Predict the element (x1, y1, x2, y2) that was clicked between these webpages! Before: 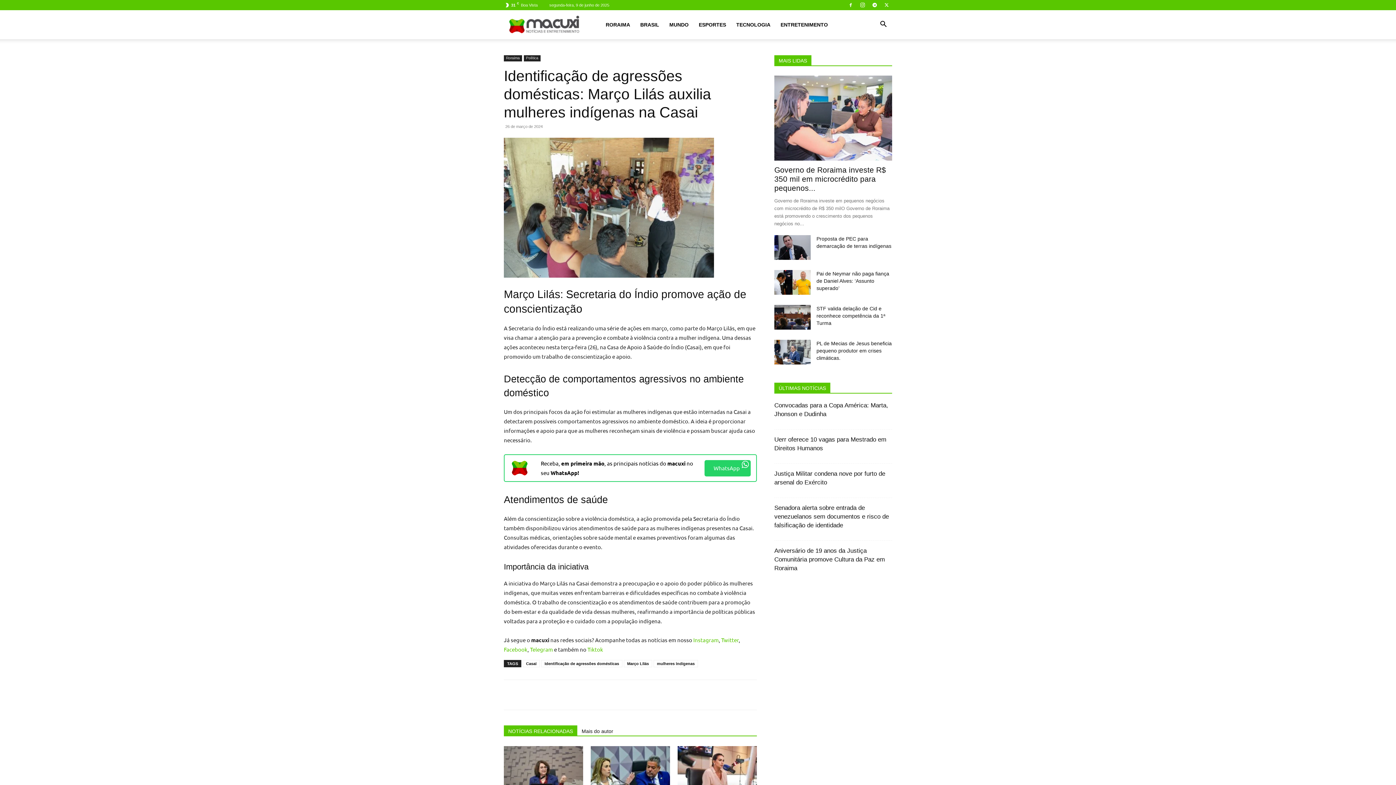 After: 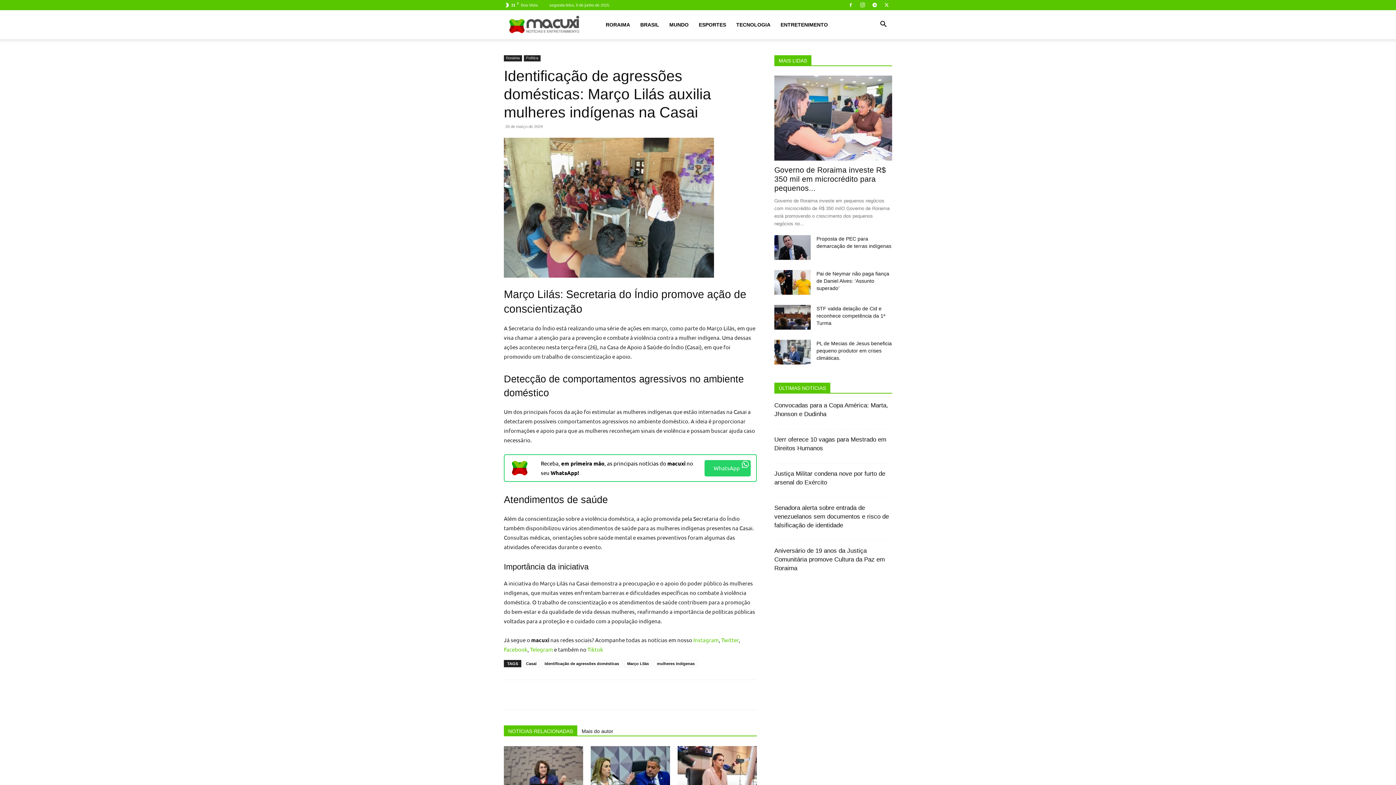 Action: bbox: (869, 0, 880, 10)